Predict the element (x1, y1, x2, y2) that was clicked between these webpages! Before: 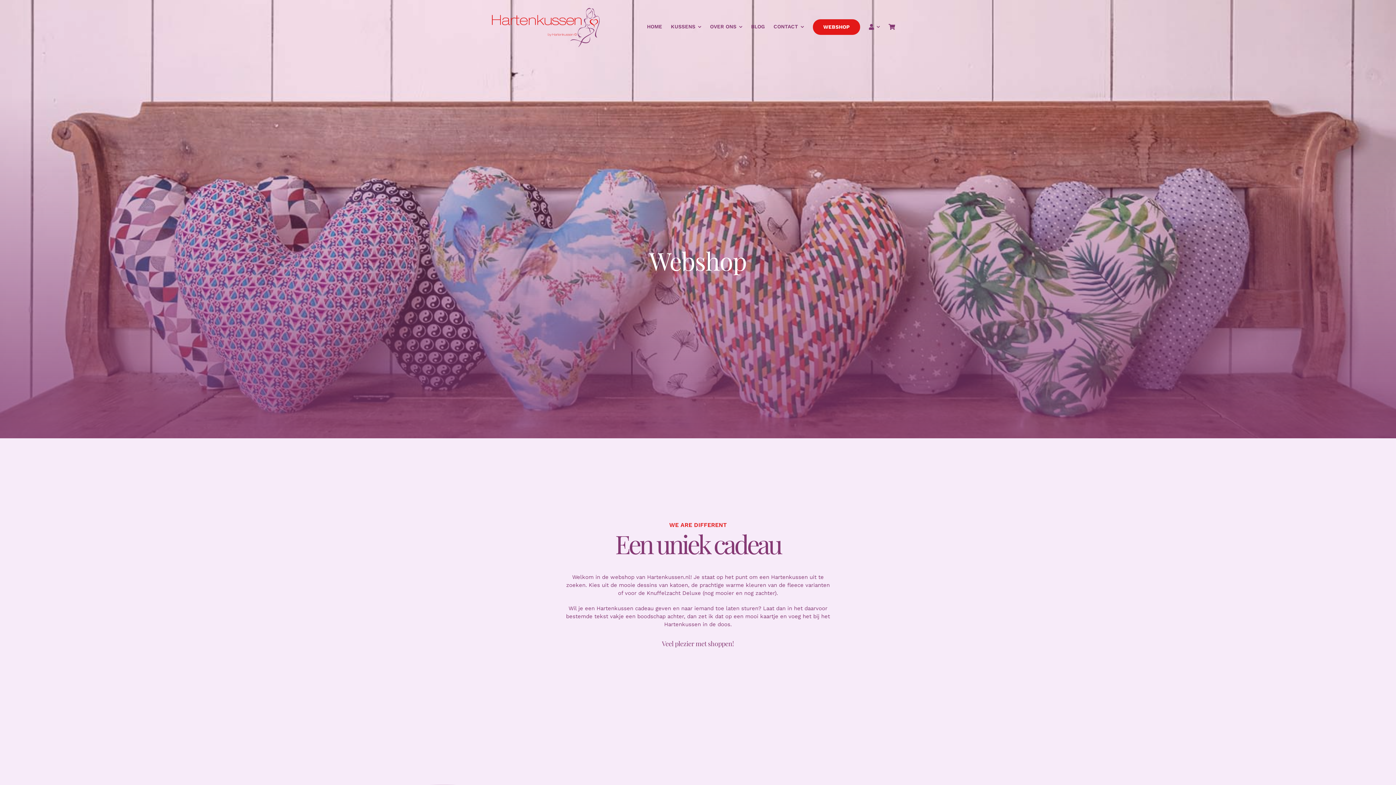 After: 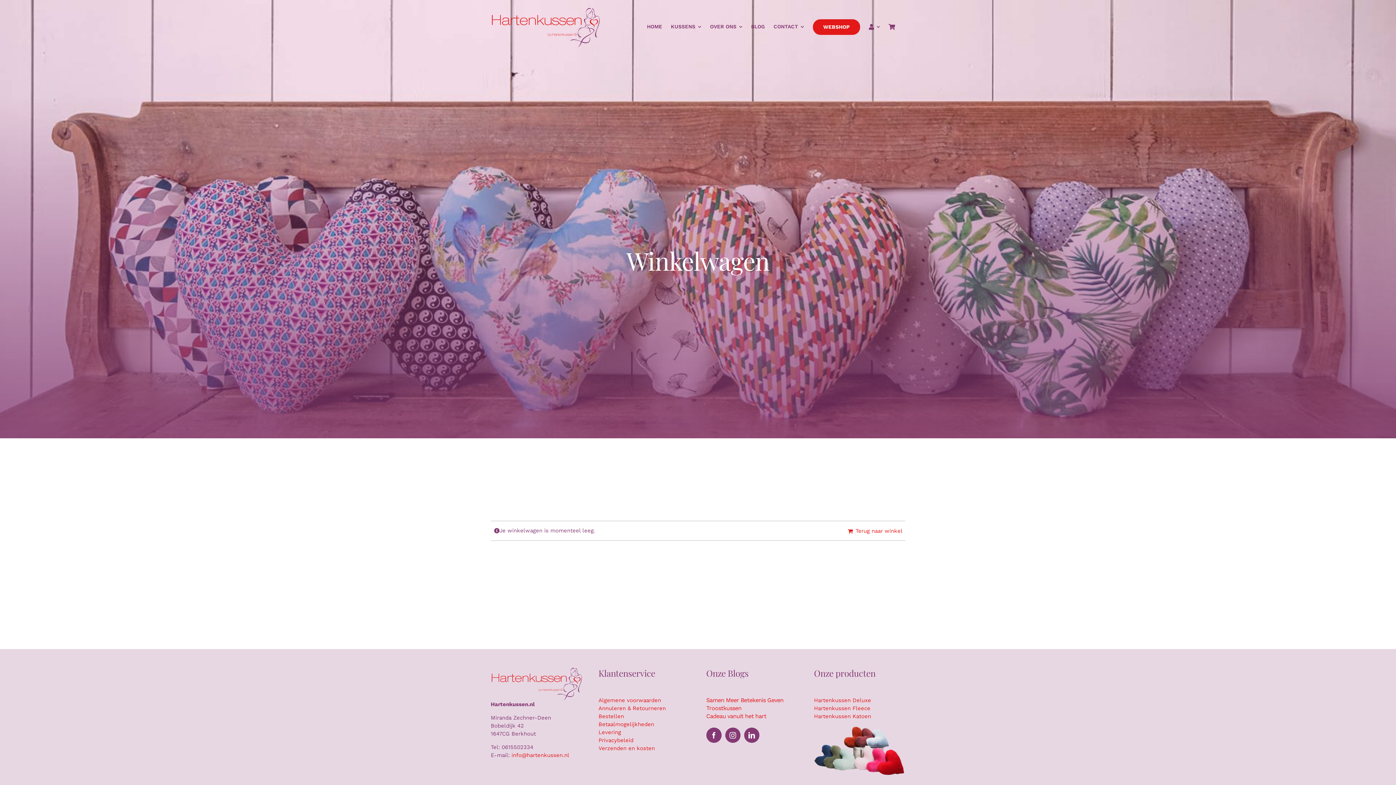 Action: bbox: (888, 19, 905, 35)